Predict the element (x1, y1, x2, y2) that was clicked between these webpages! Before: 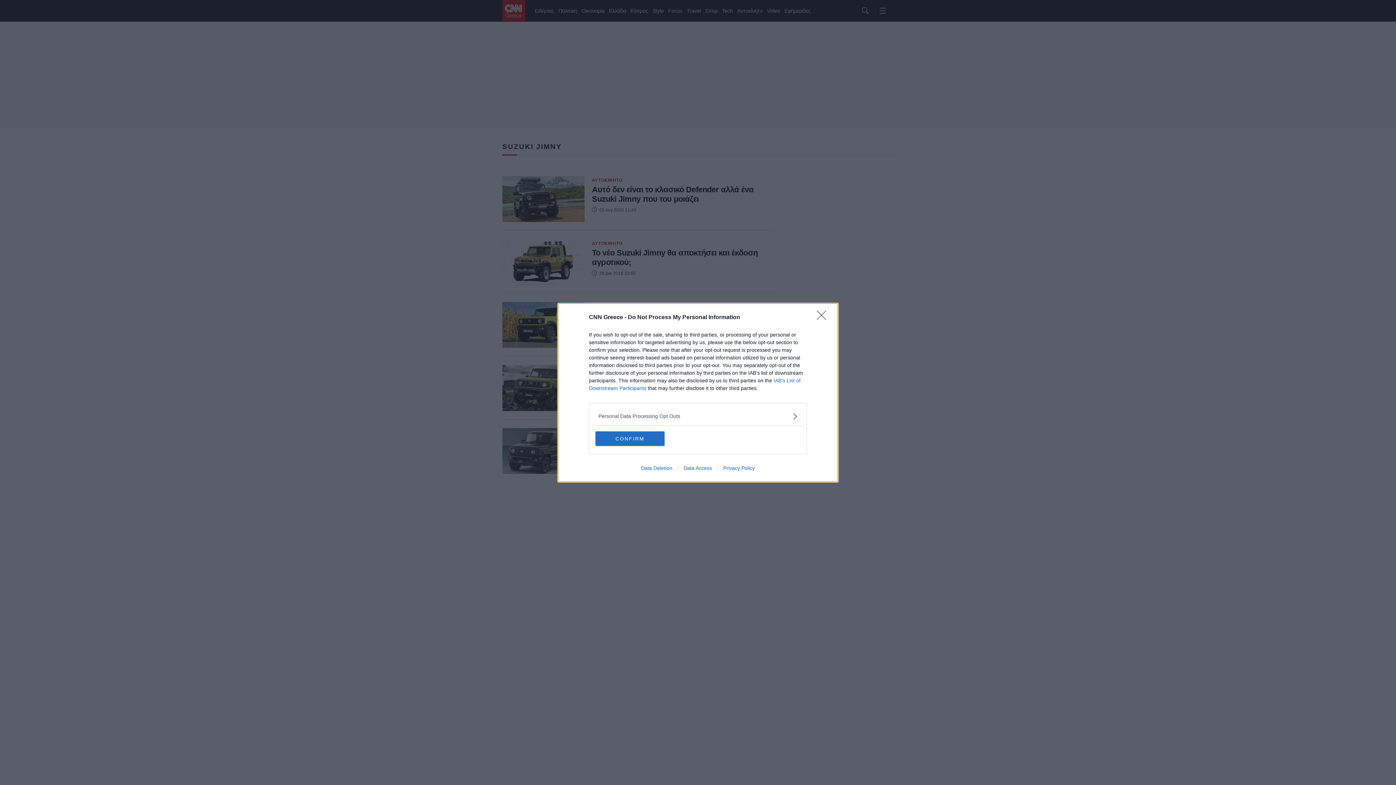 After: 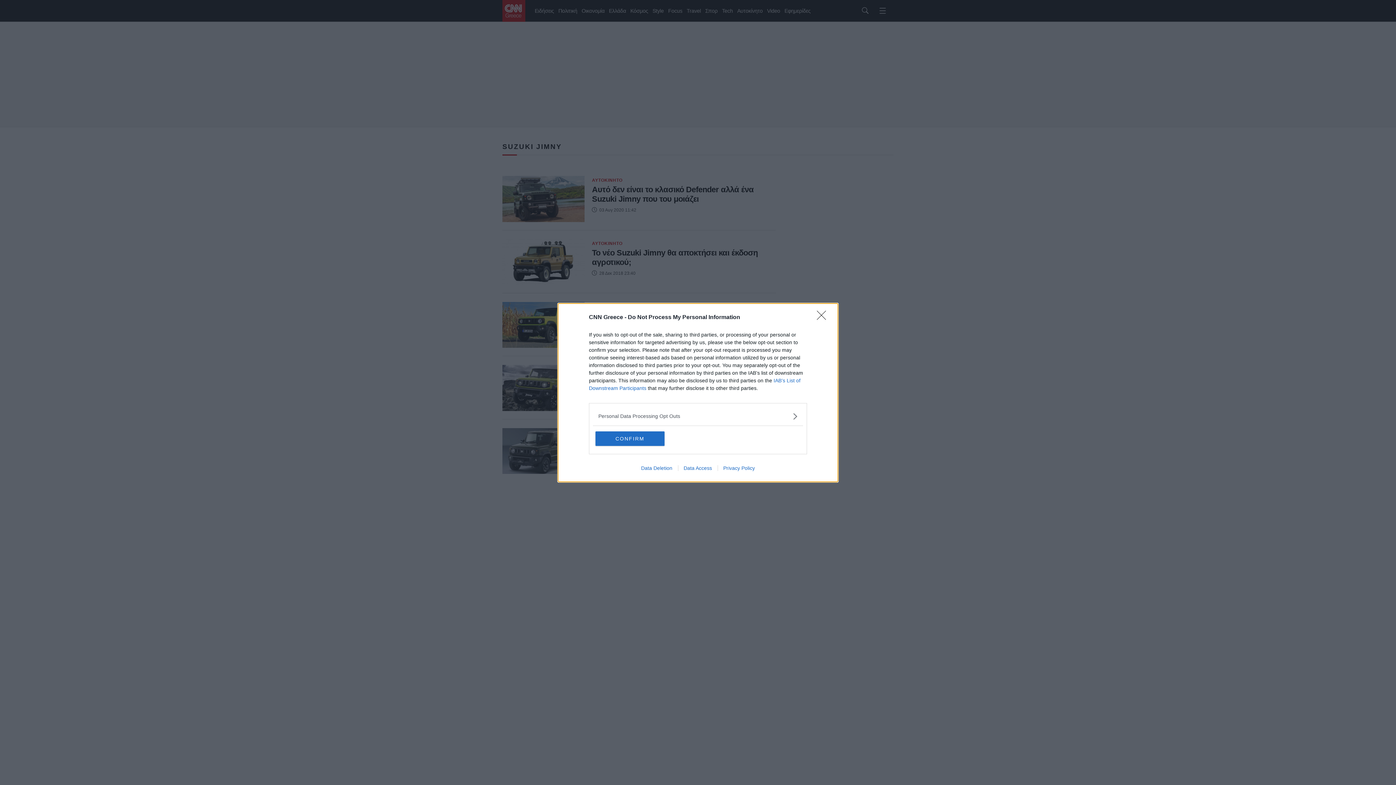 Action: label: Data Deletion bbox: (635, 465, 678, 471)